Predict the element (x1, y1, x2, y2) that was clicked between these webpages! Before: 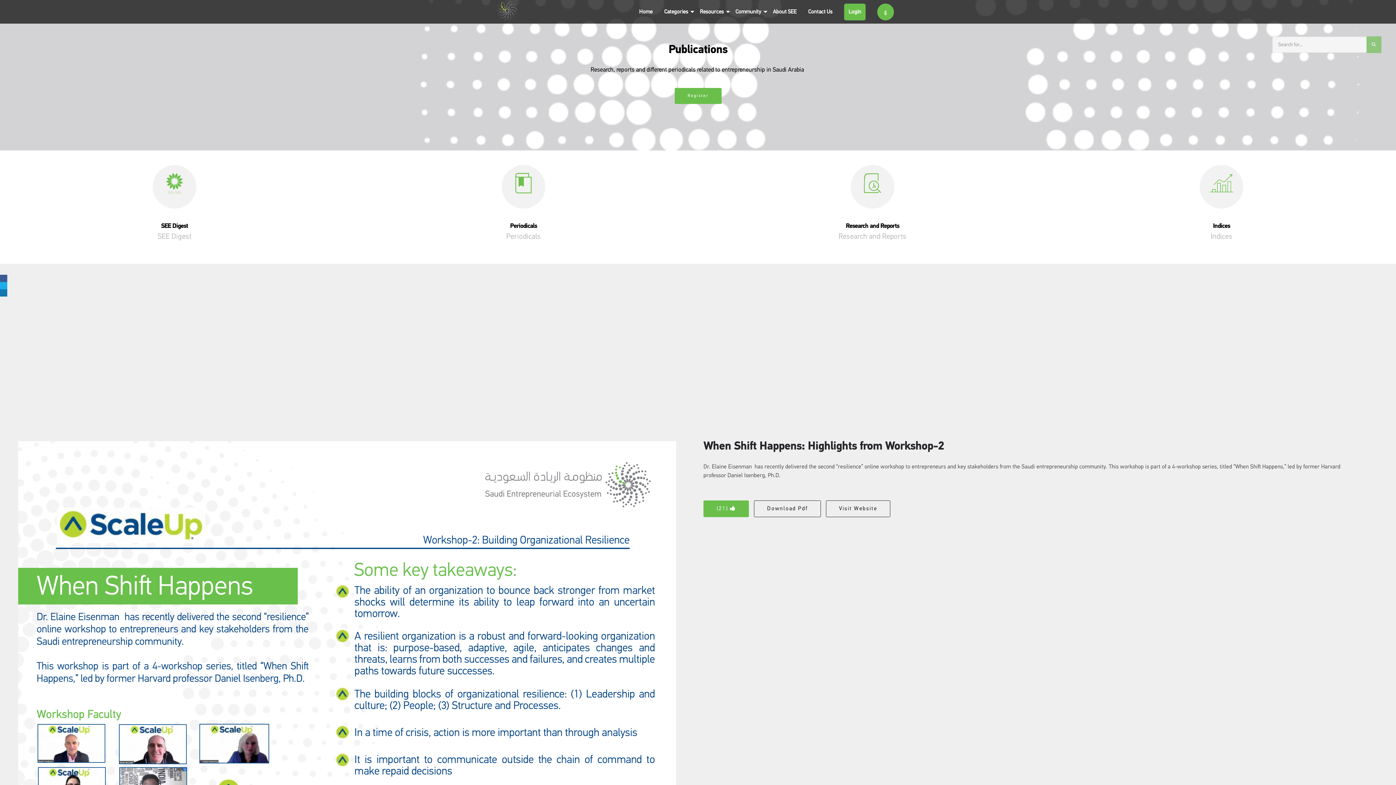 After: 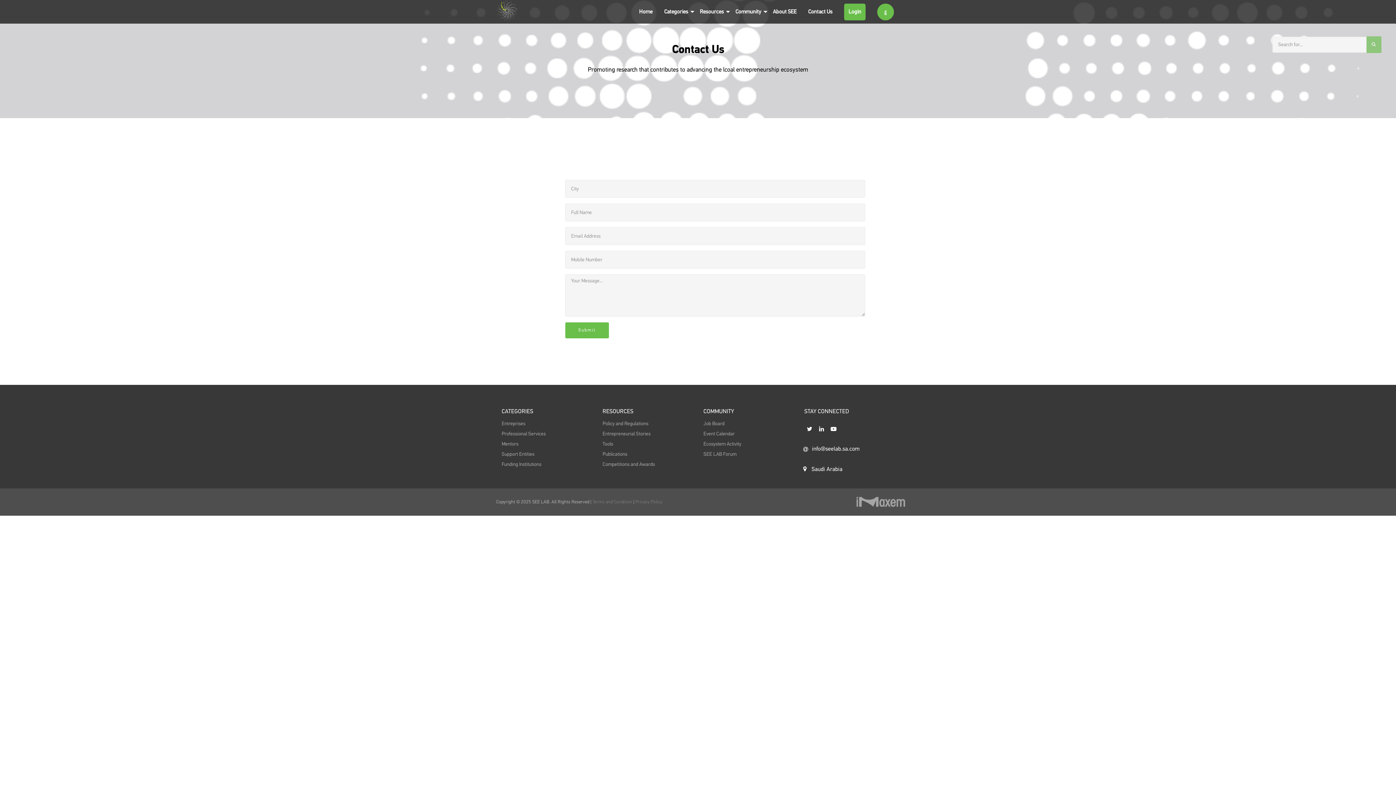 Action: label: Contact Us bbox: (808, 7, 832, 15)